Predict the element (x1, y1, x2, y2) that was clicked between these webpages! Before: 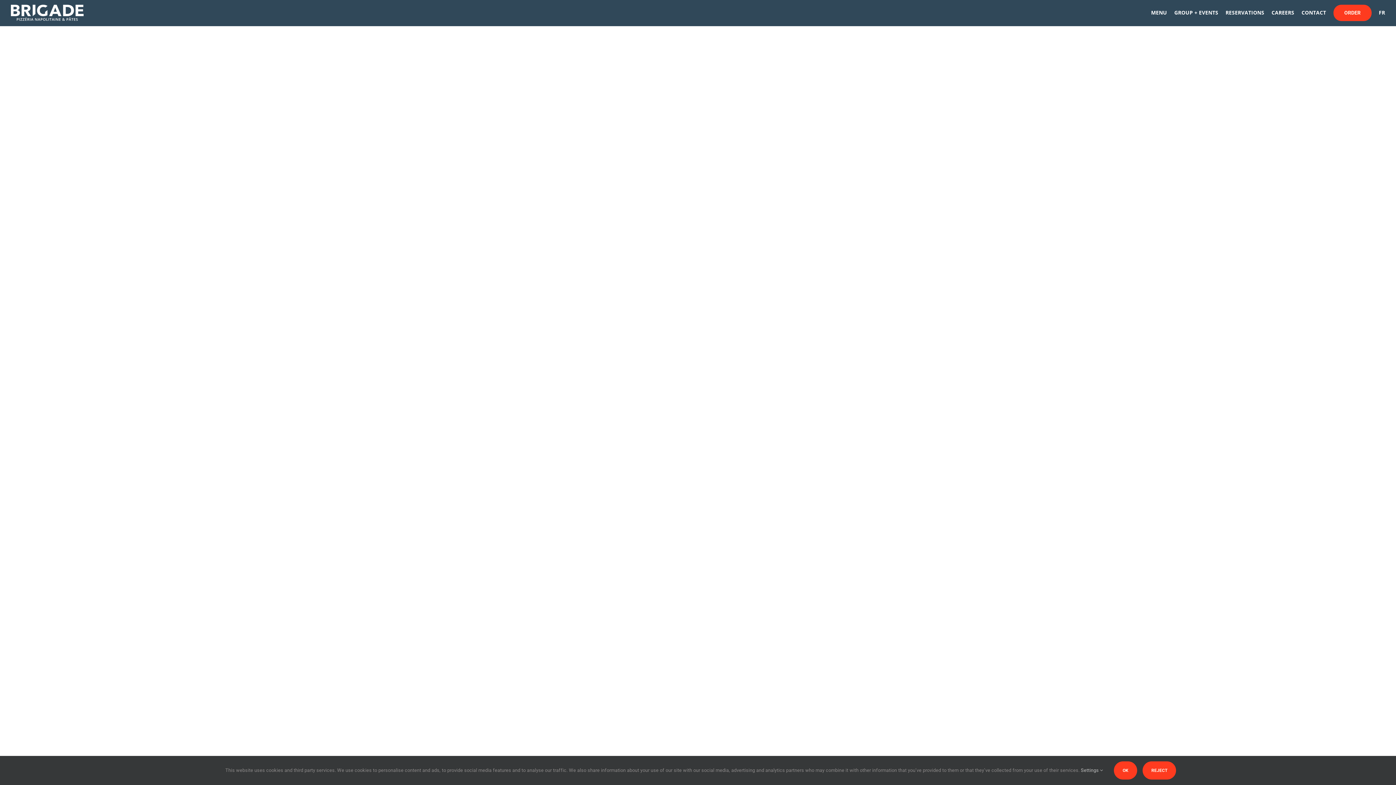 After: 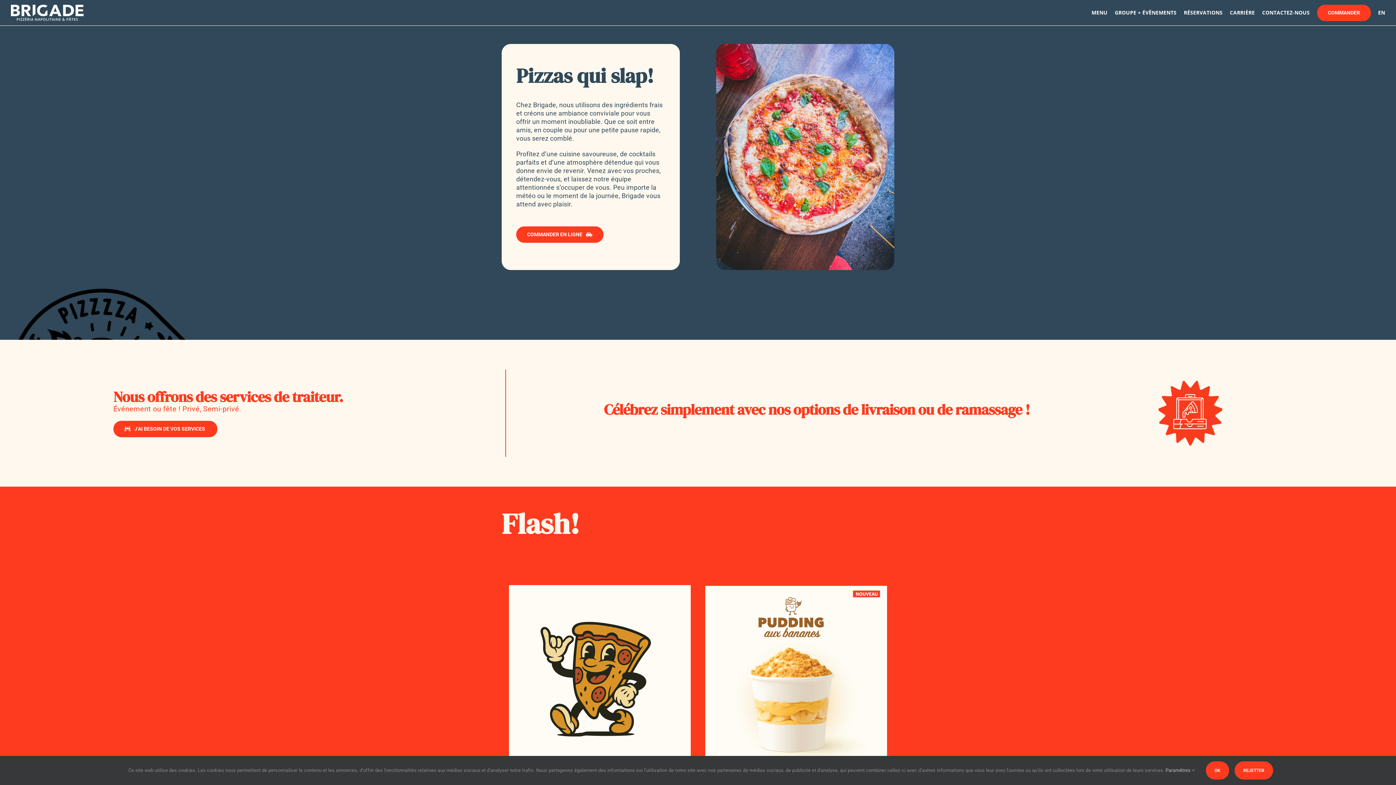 Action: bbox: (1379, 0, 1385, 25) label: FR